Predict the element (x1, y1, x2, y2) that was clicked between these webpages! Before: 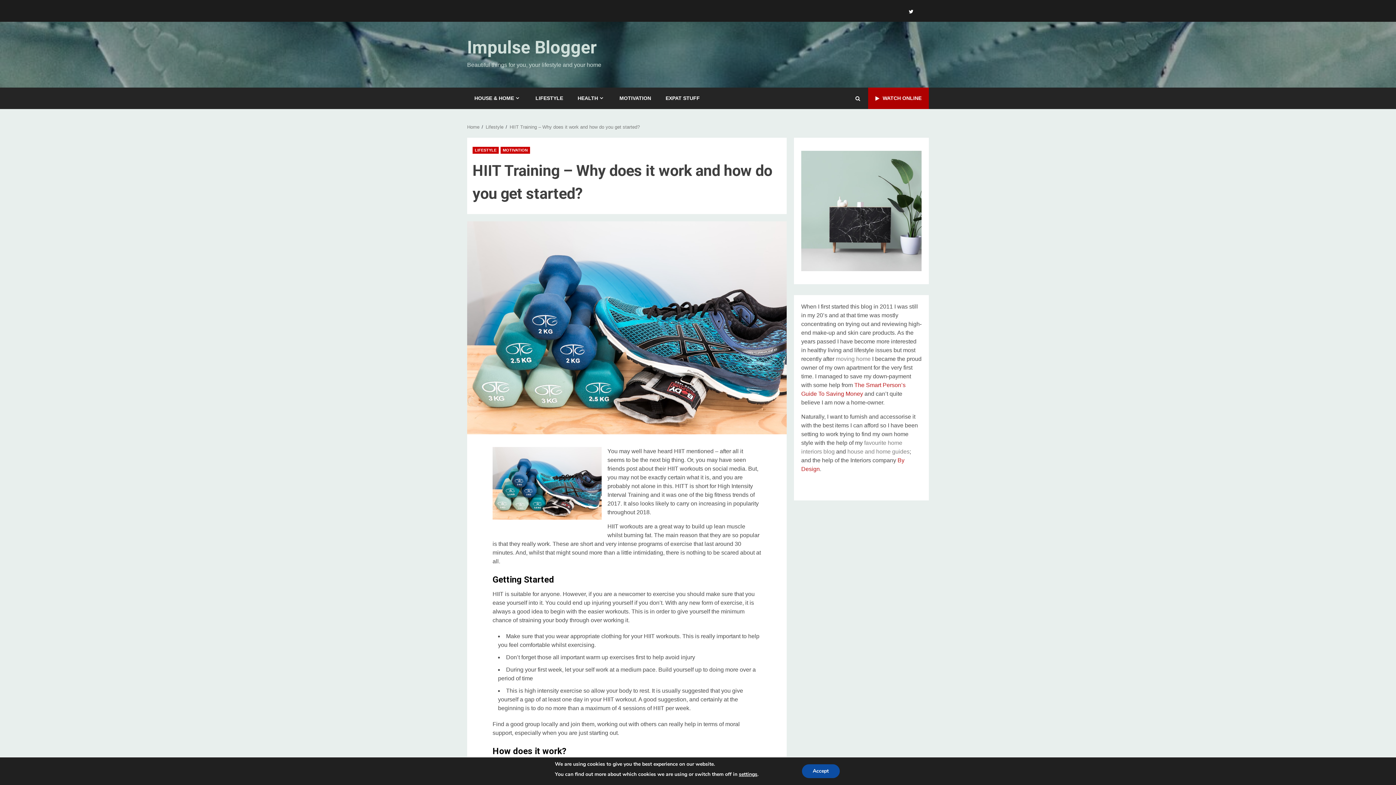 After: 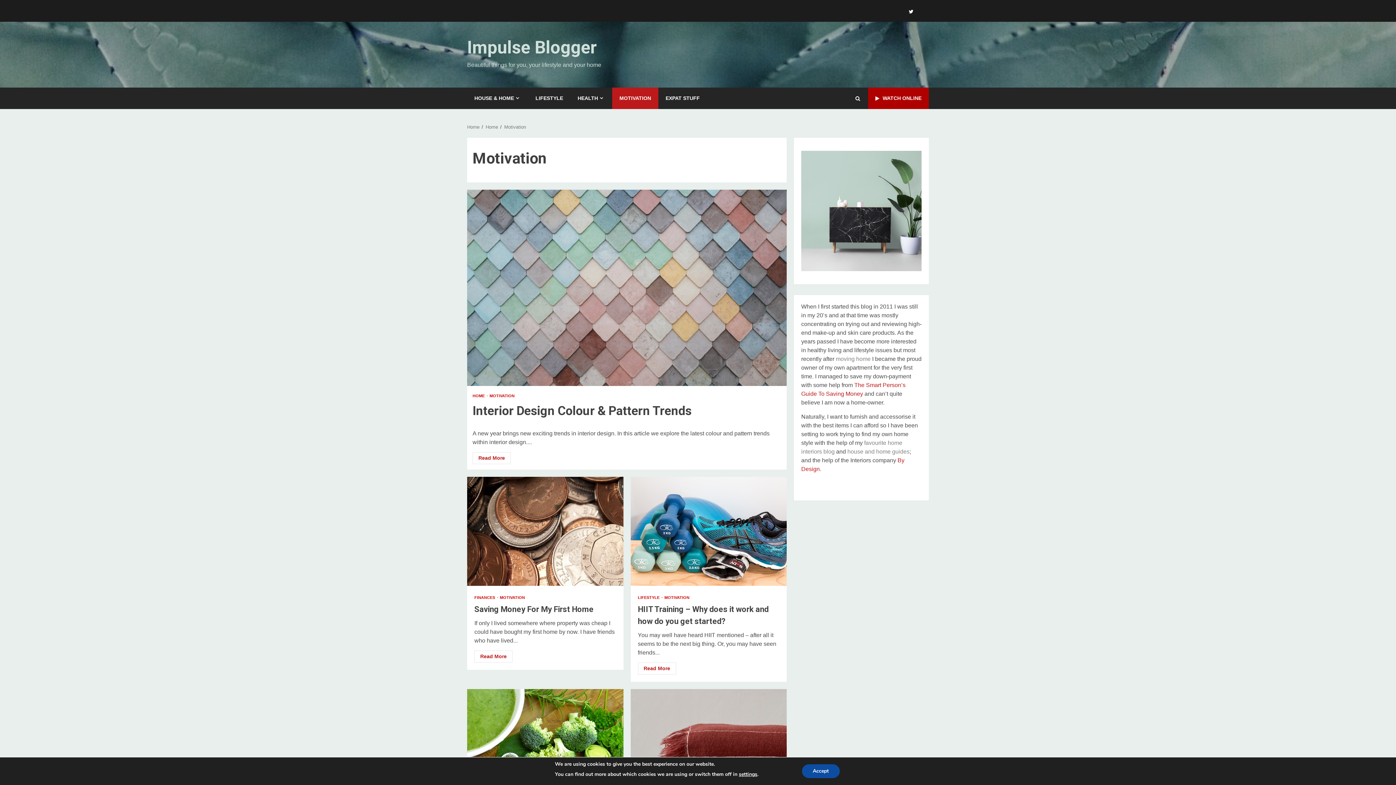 Action: label: MOTIVATION bbox: (619, 94, 651, 101)